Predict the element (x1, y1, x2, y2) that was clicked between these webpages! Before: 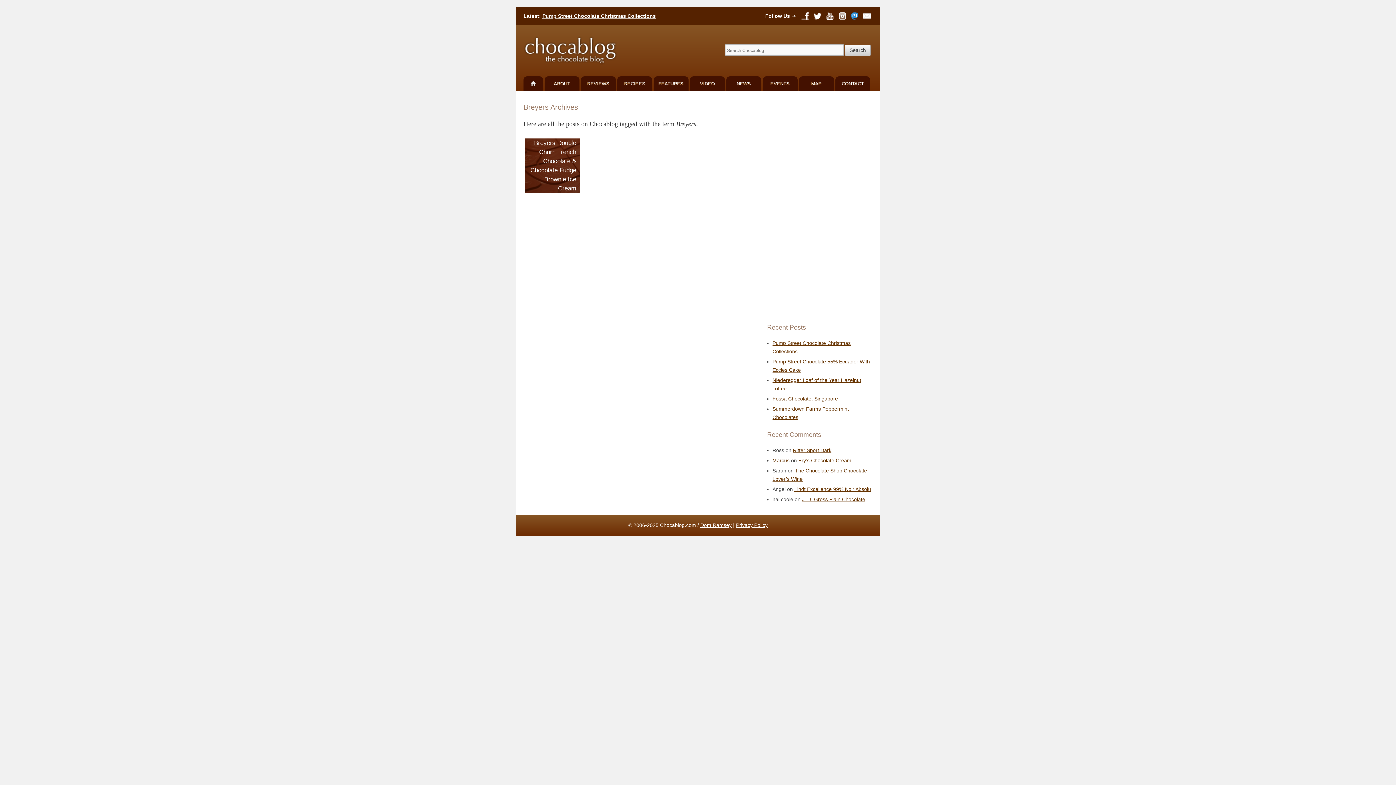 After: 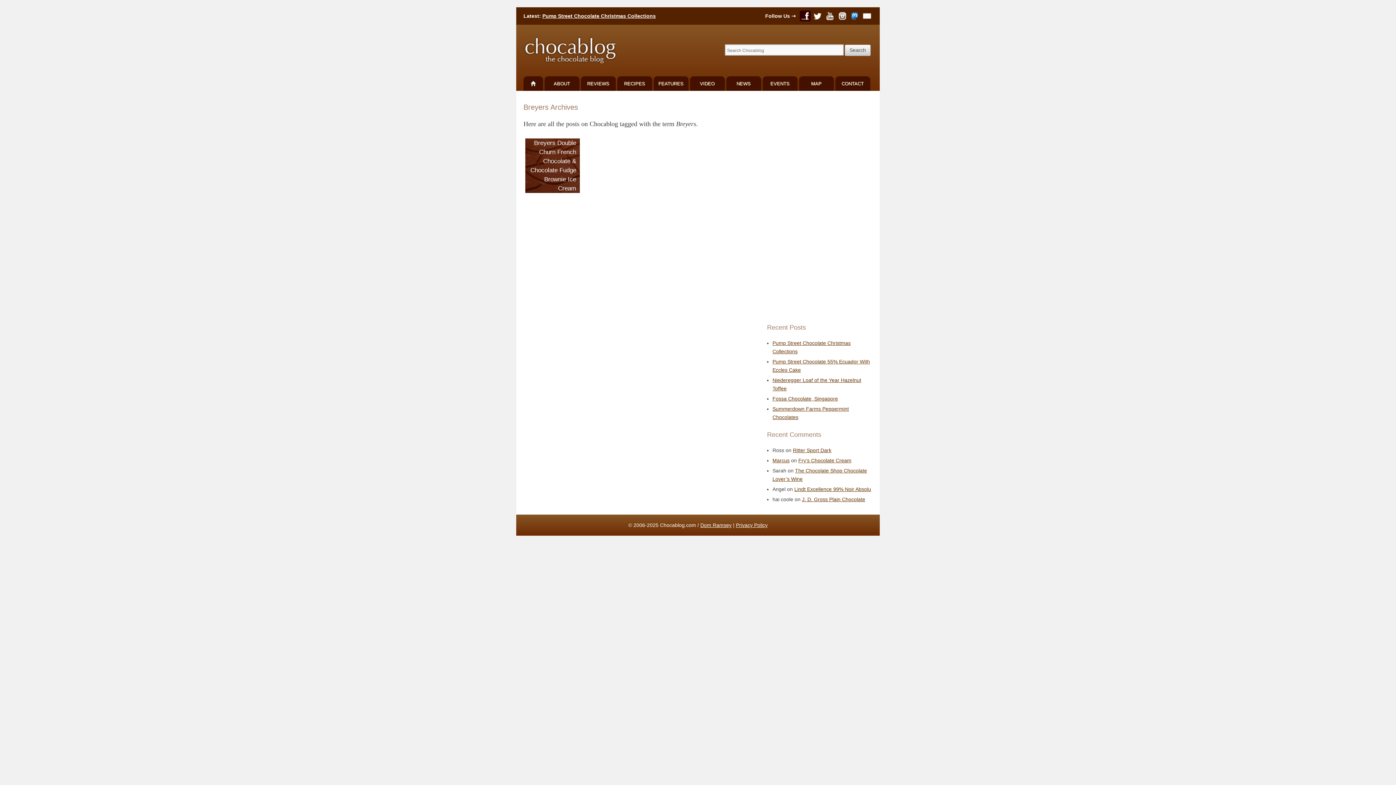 Action: bbox: (799, 17, 810, 22)